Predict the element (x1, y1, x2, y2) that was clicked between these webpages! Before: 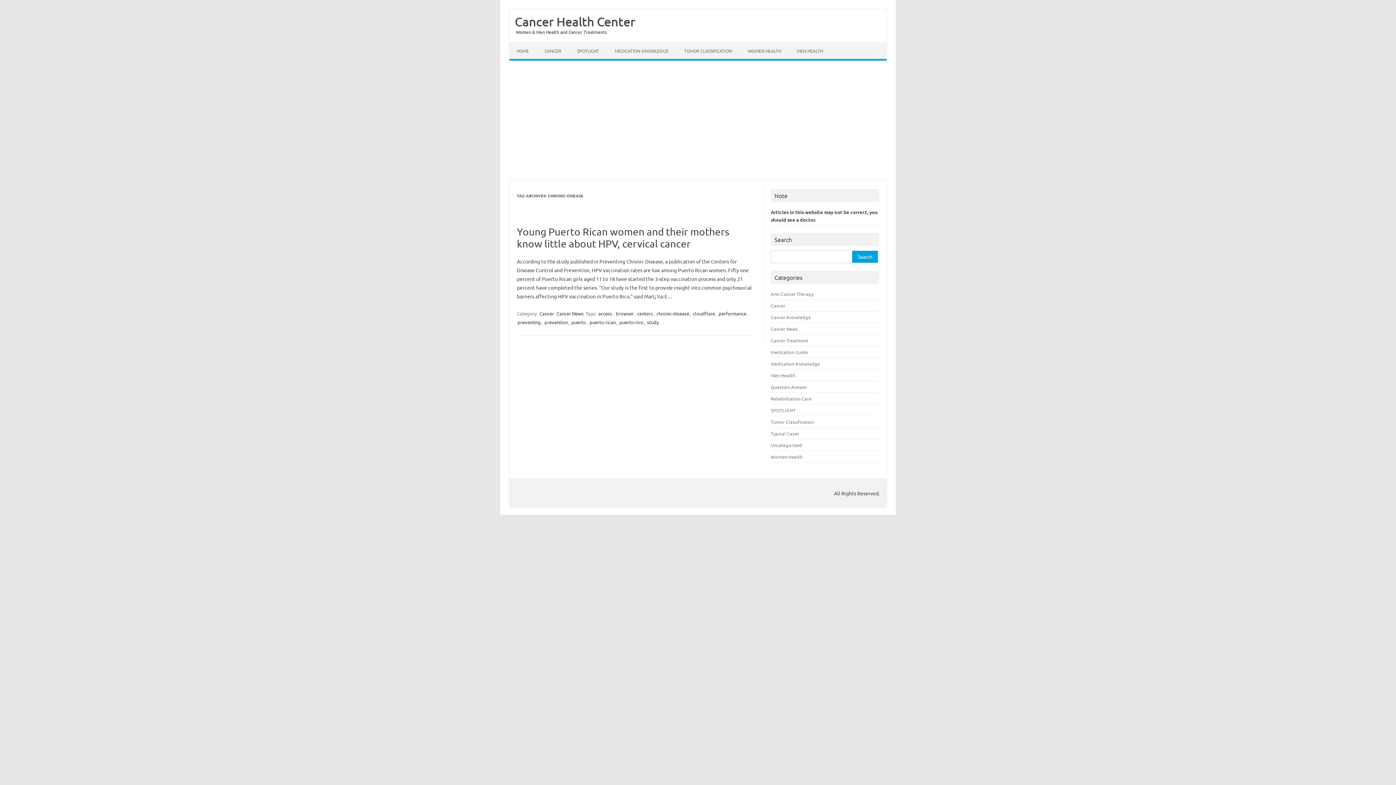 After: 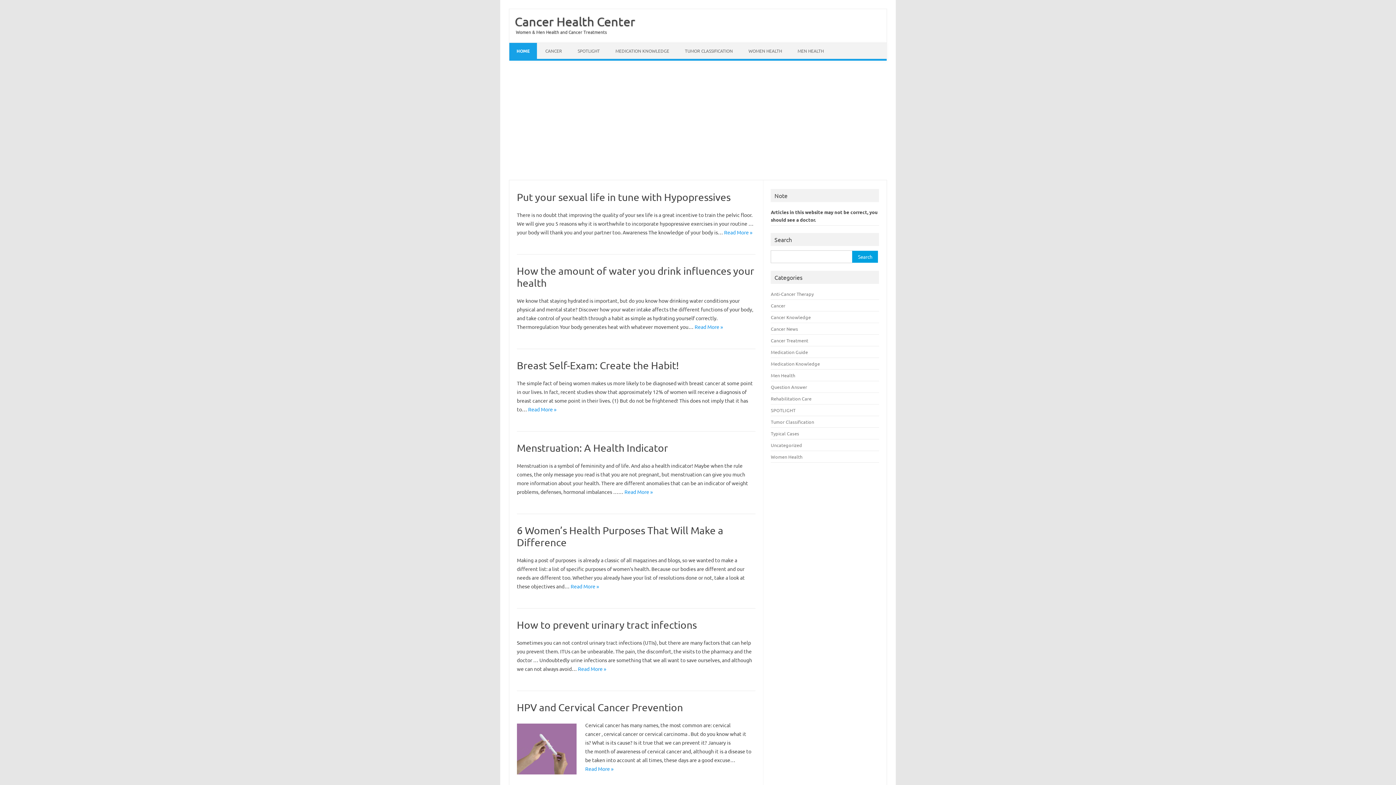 Action: label: HOME bbox: (509, 42, 536, 58)